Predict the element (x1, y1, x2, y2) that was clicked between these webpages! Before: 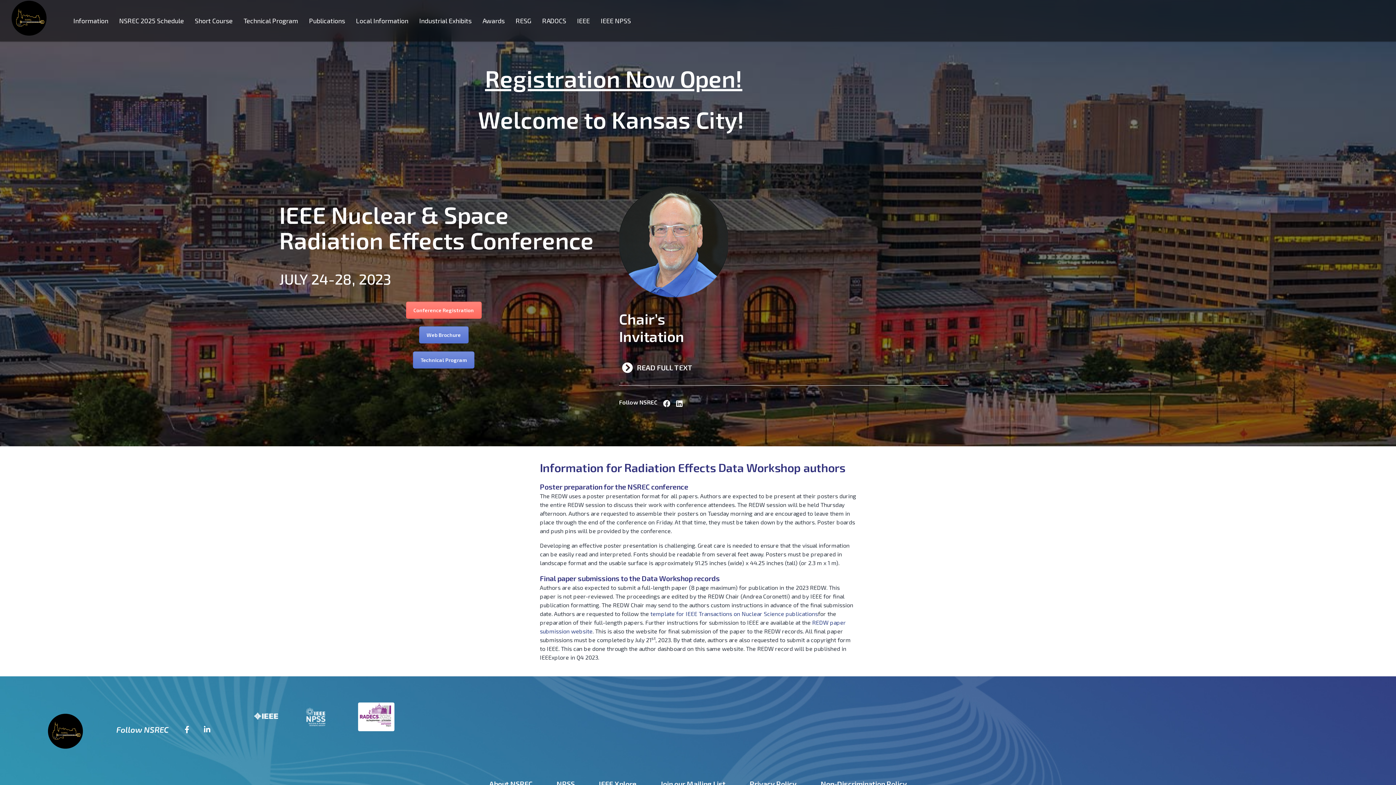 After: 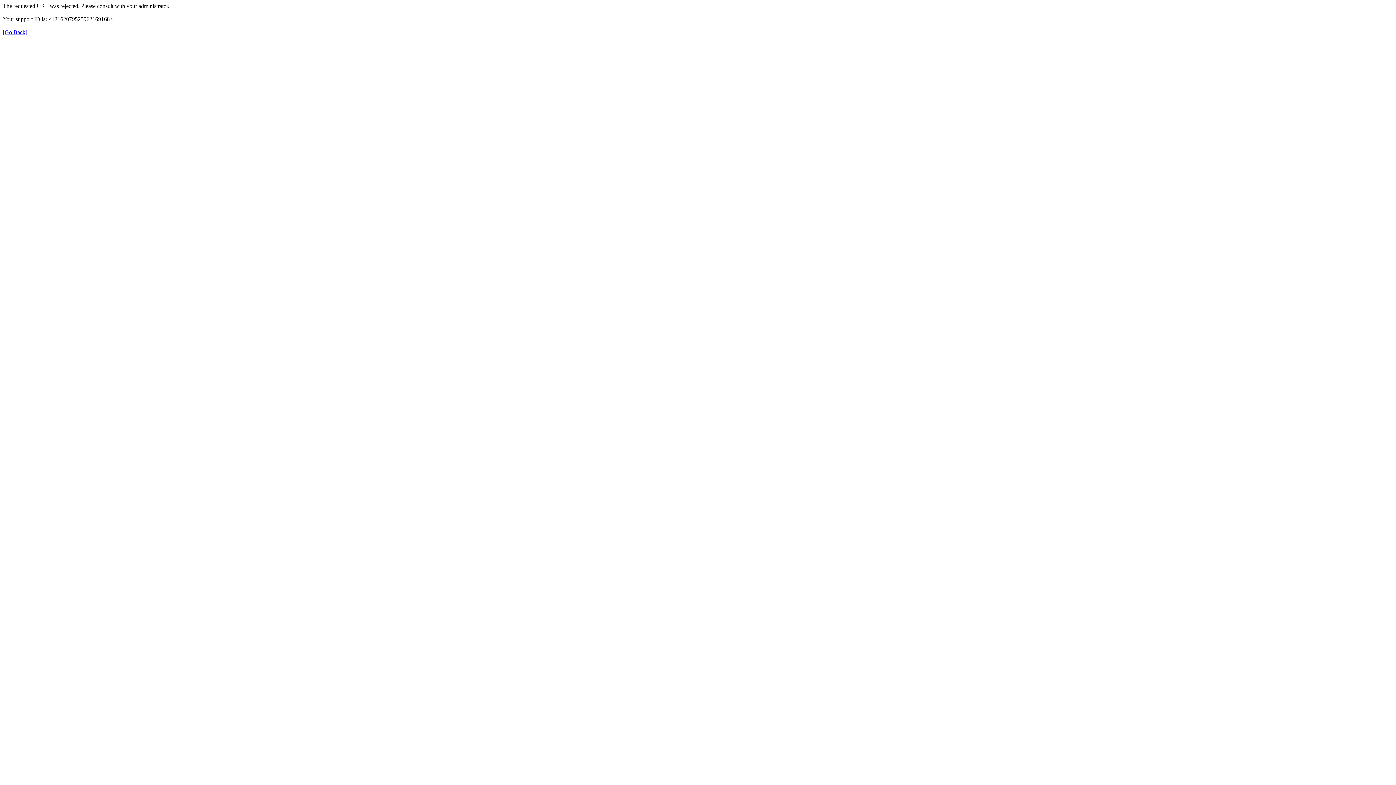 Action: bbox: (571, 12, 595, 29) label: IEEE